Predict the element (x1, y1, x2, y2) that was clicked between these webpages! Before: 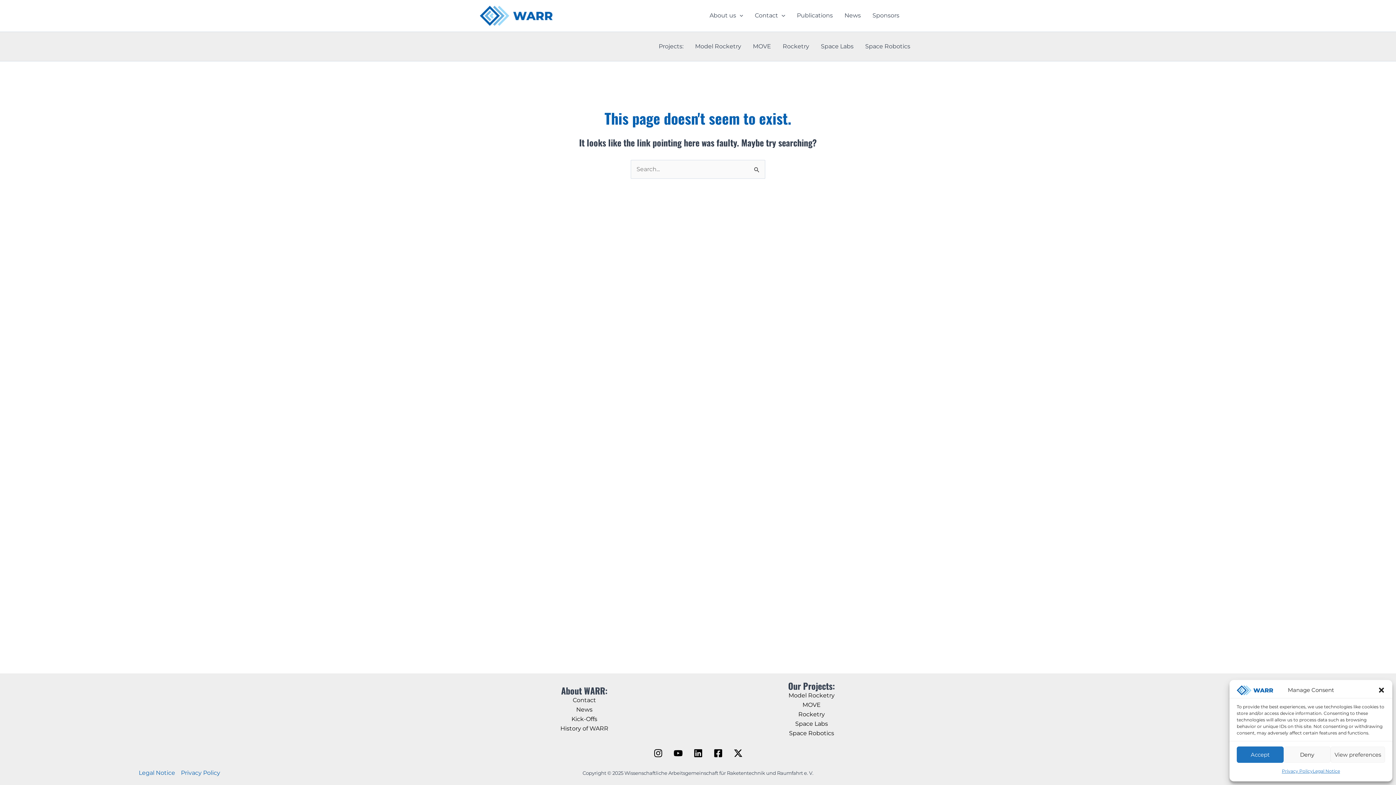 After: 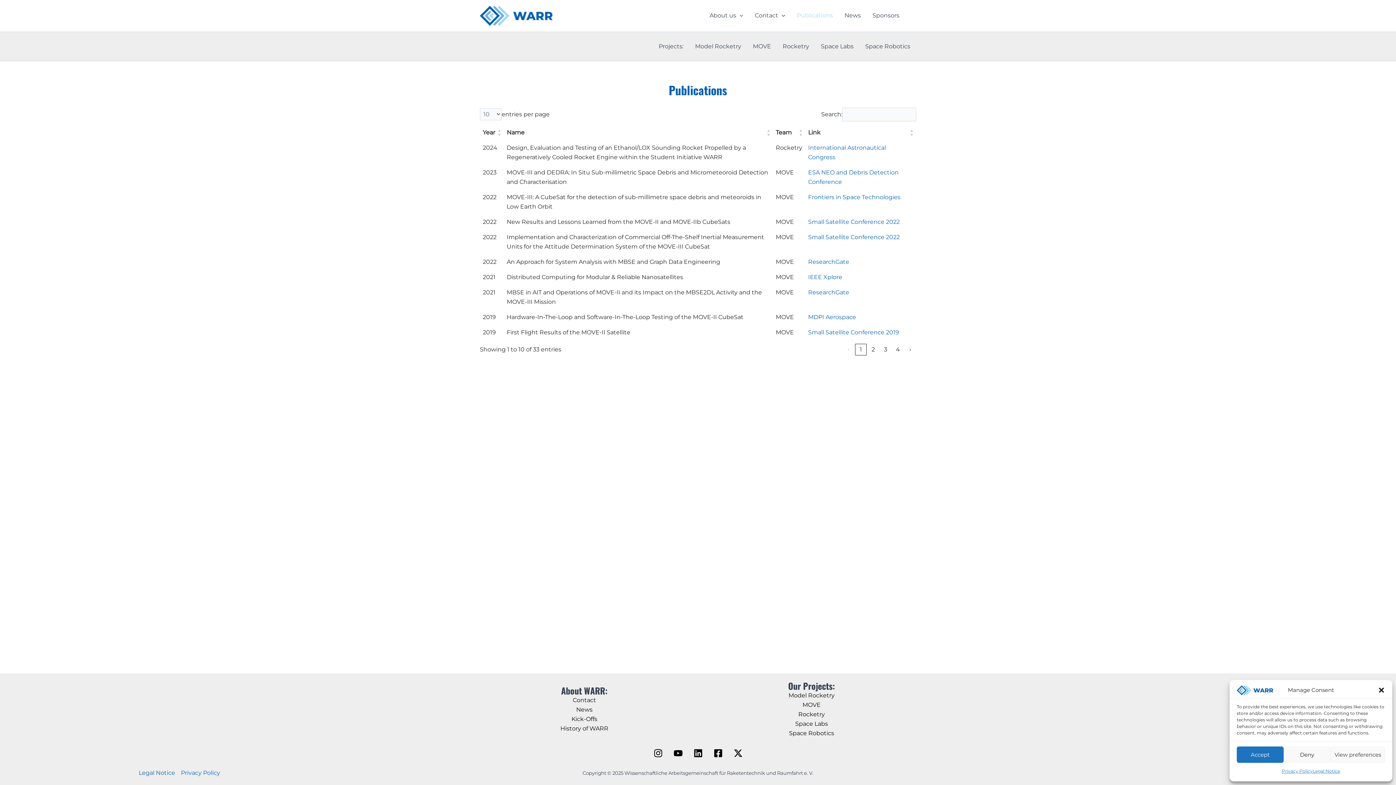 Action: label: Publications bbox: (791, 6, 838, 24)